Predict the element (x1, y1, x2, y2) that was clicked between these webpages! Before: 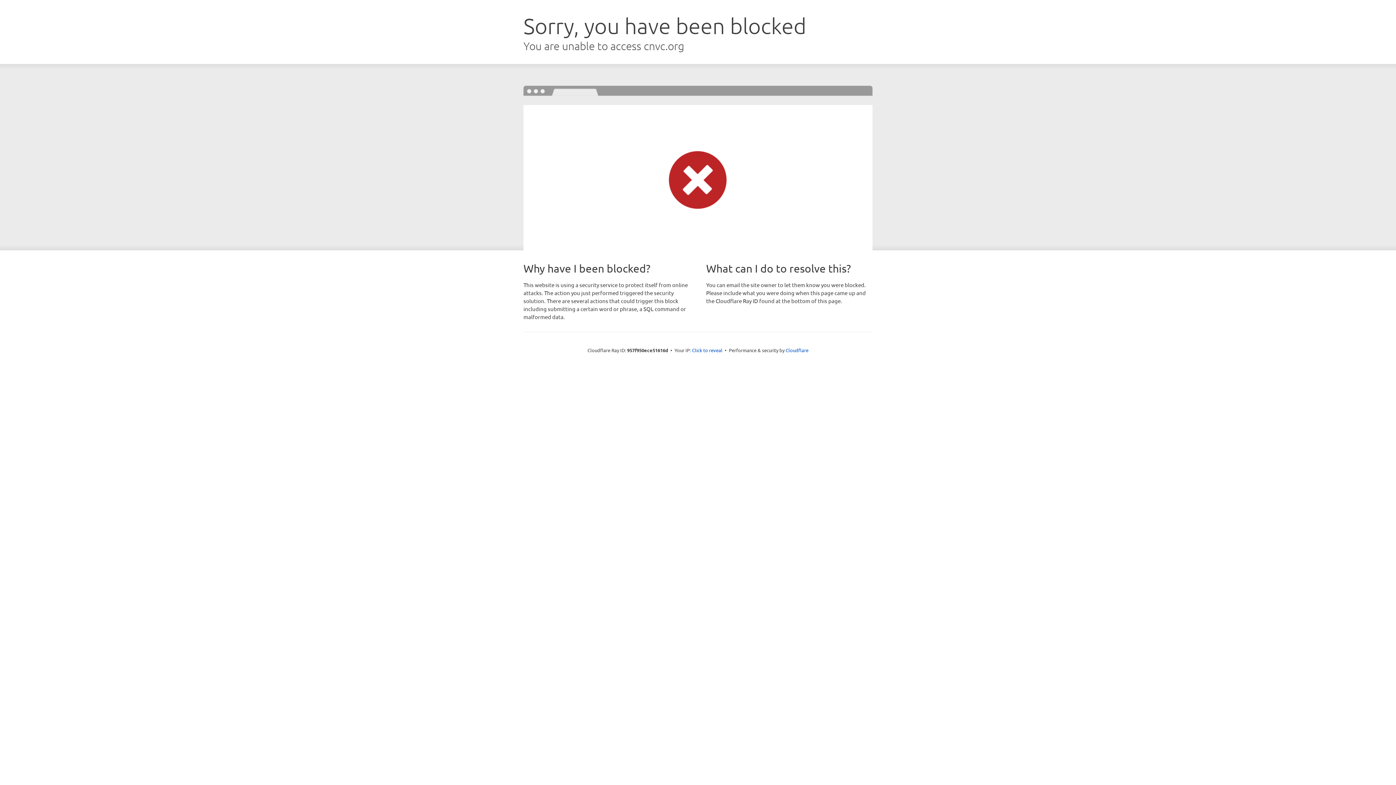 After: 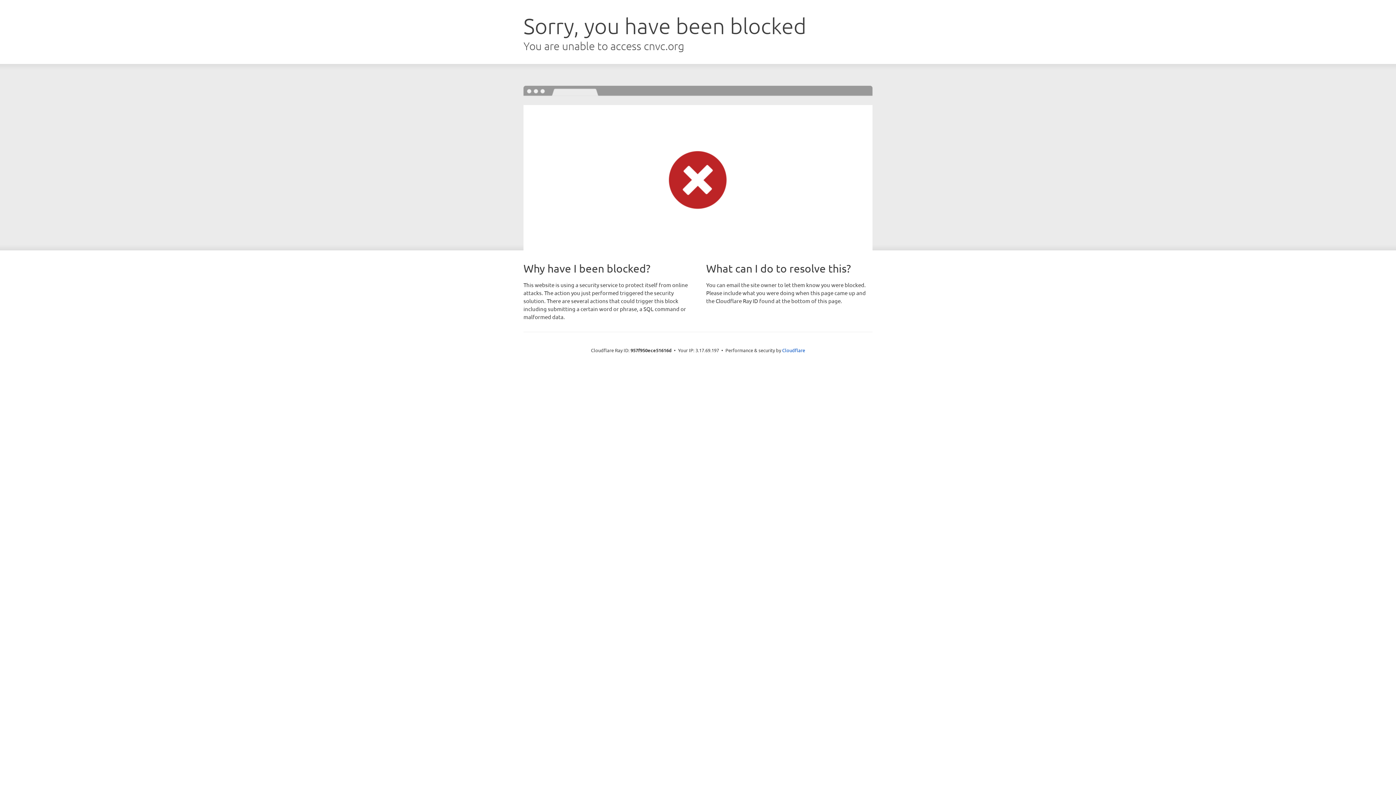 Action: bbox: (692, 346, 722, 353) label: Click to reveal